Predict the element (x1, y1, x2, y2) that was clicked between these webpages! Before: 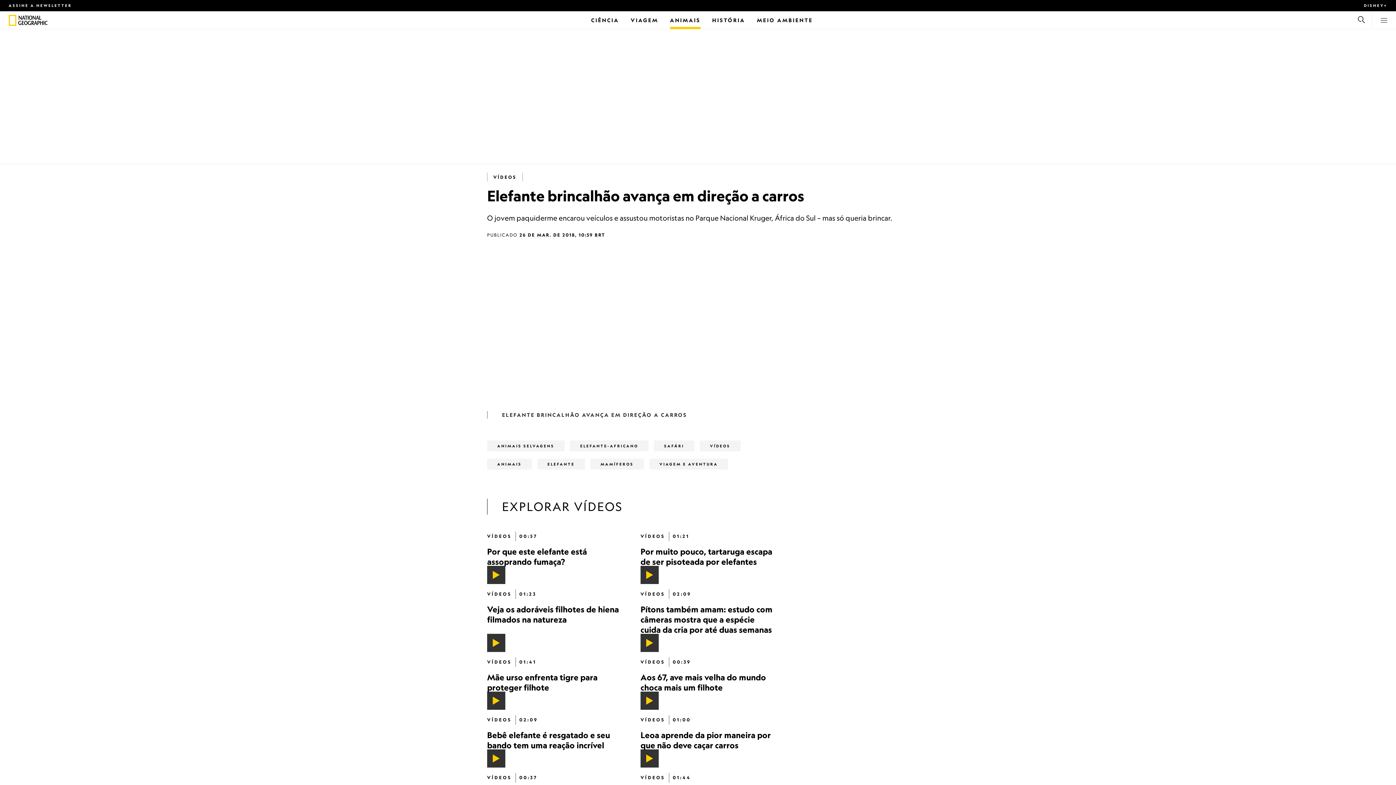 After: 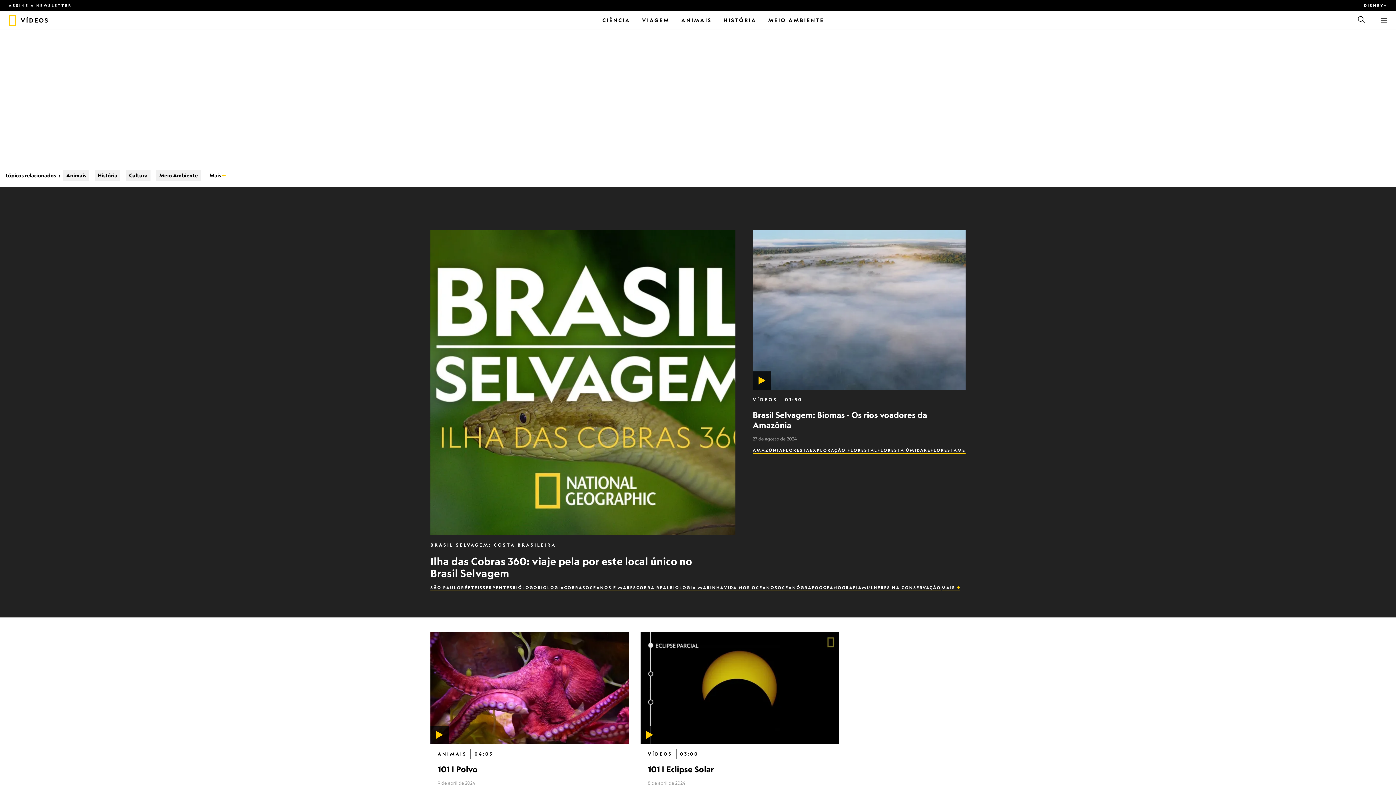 Action: label: VÍDEOS bbox: (700, 440, 740, 451)